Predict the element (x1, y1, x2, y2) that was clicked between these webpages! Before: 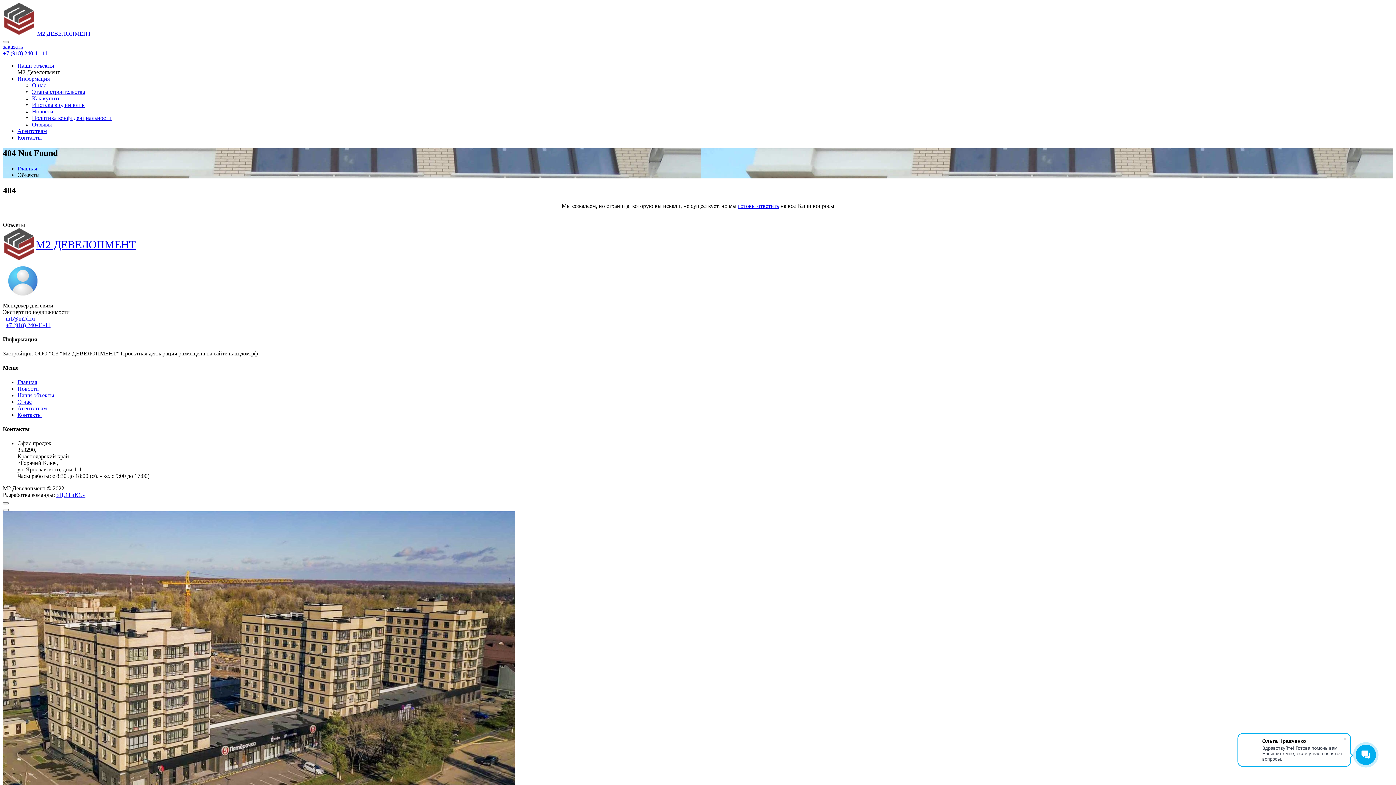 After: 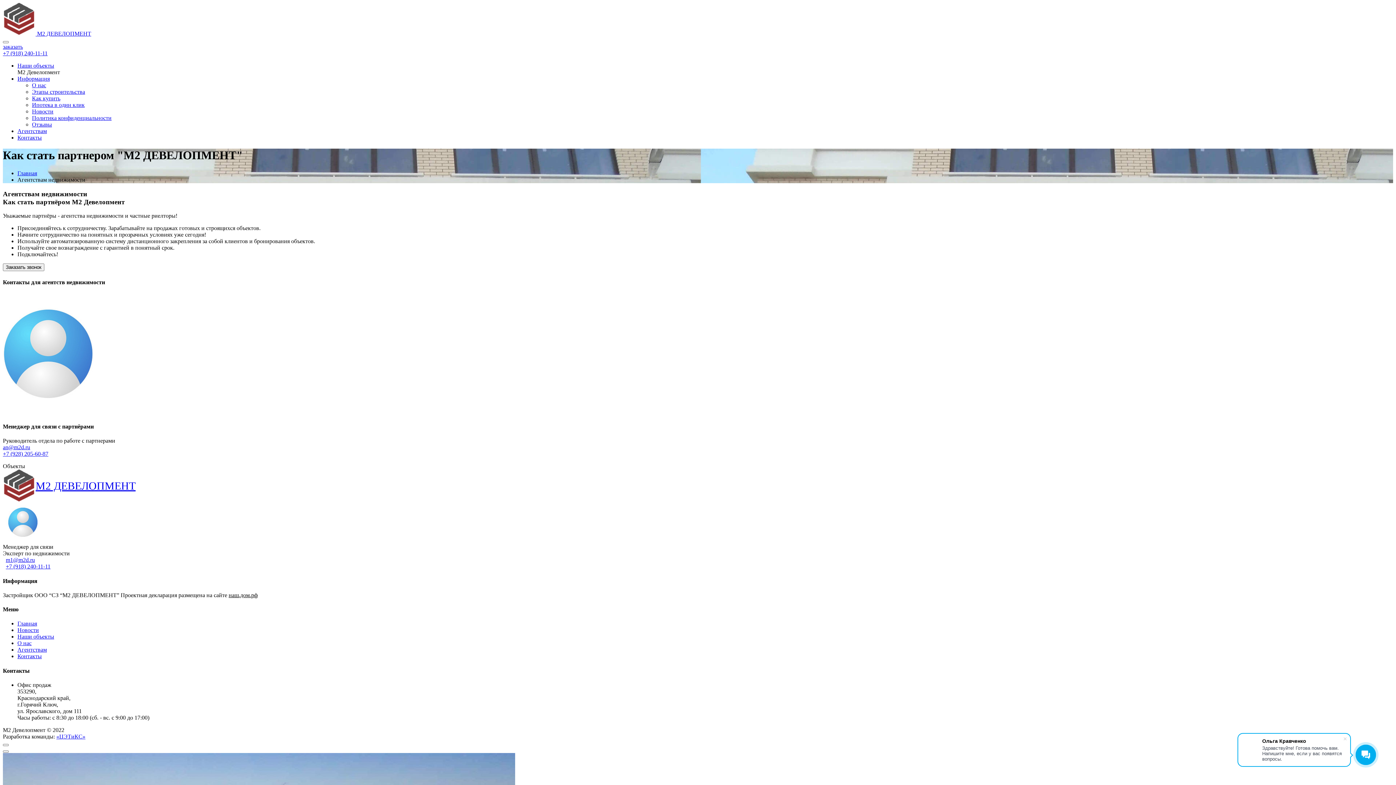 Action: bbox: (17, 128, 46, 134) label: Агентствам